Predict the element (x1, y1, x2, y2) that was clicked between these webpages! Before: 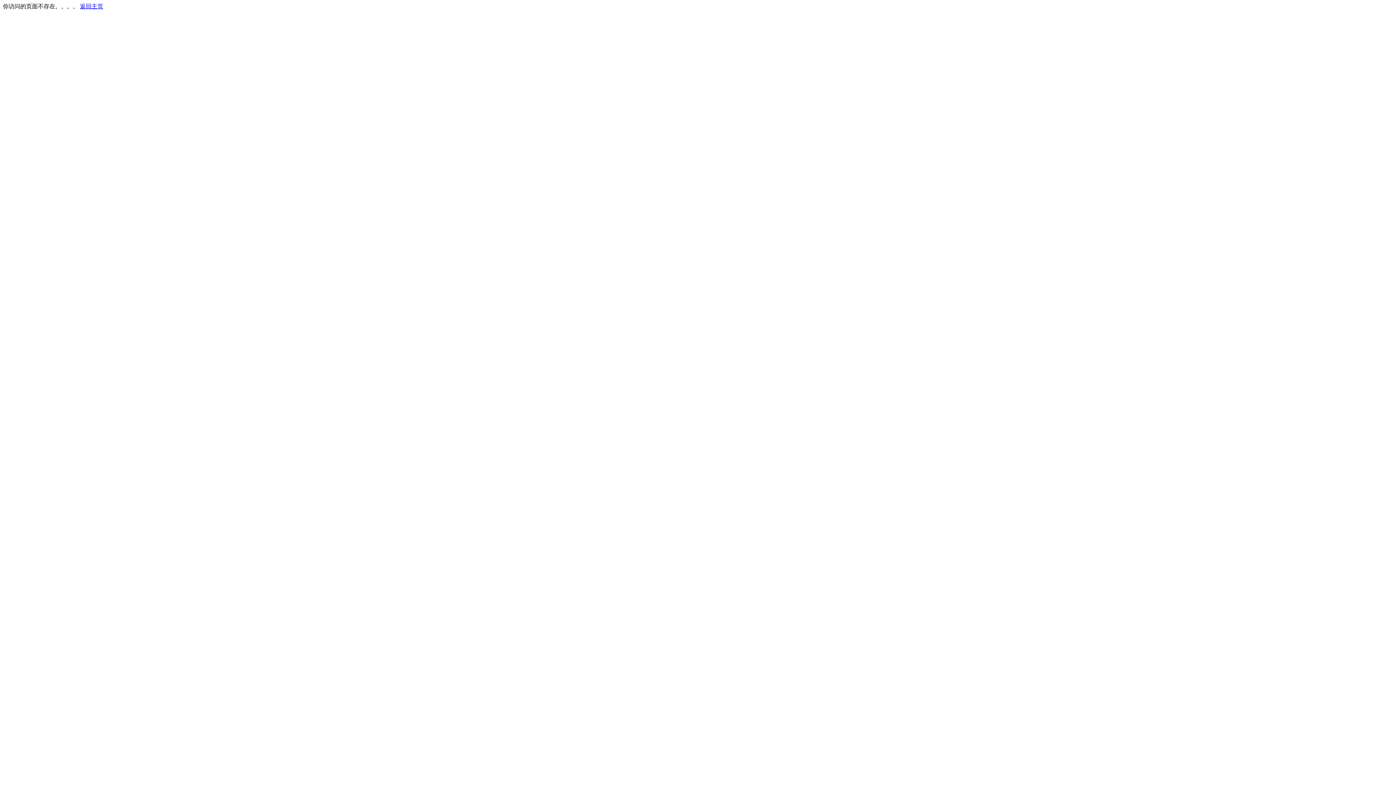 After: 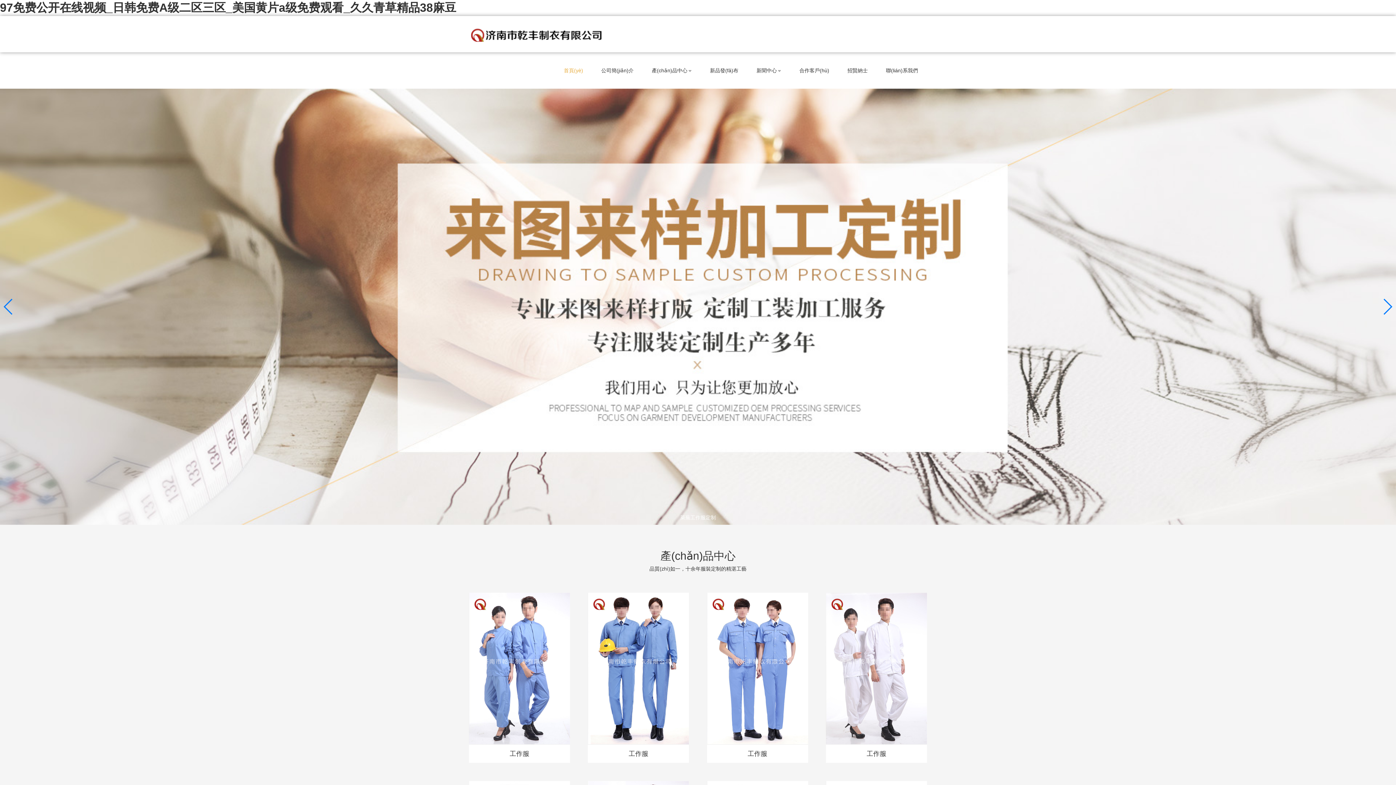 Action: label: 返回主页 bbox: (80, 3, 103, 9)